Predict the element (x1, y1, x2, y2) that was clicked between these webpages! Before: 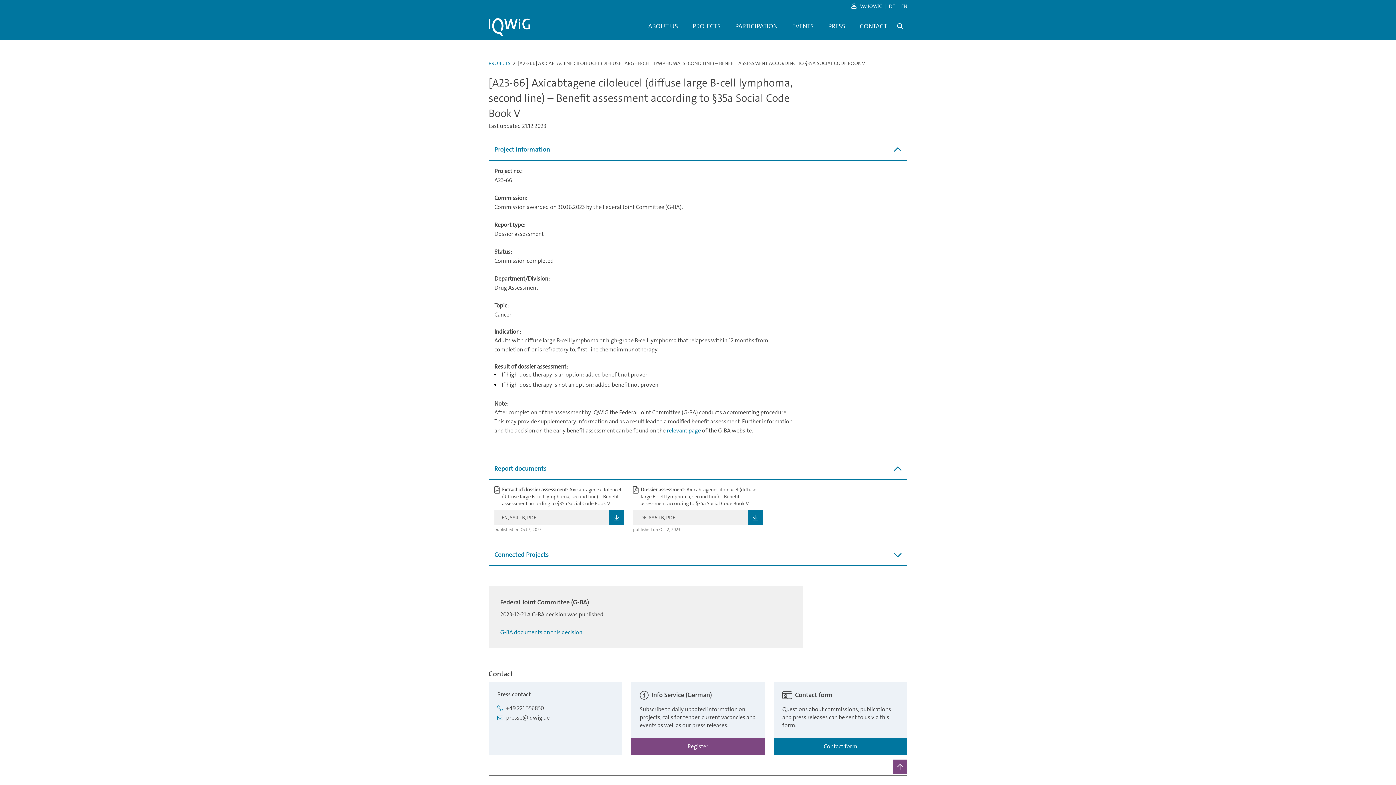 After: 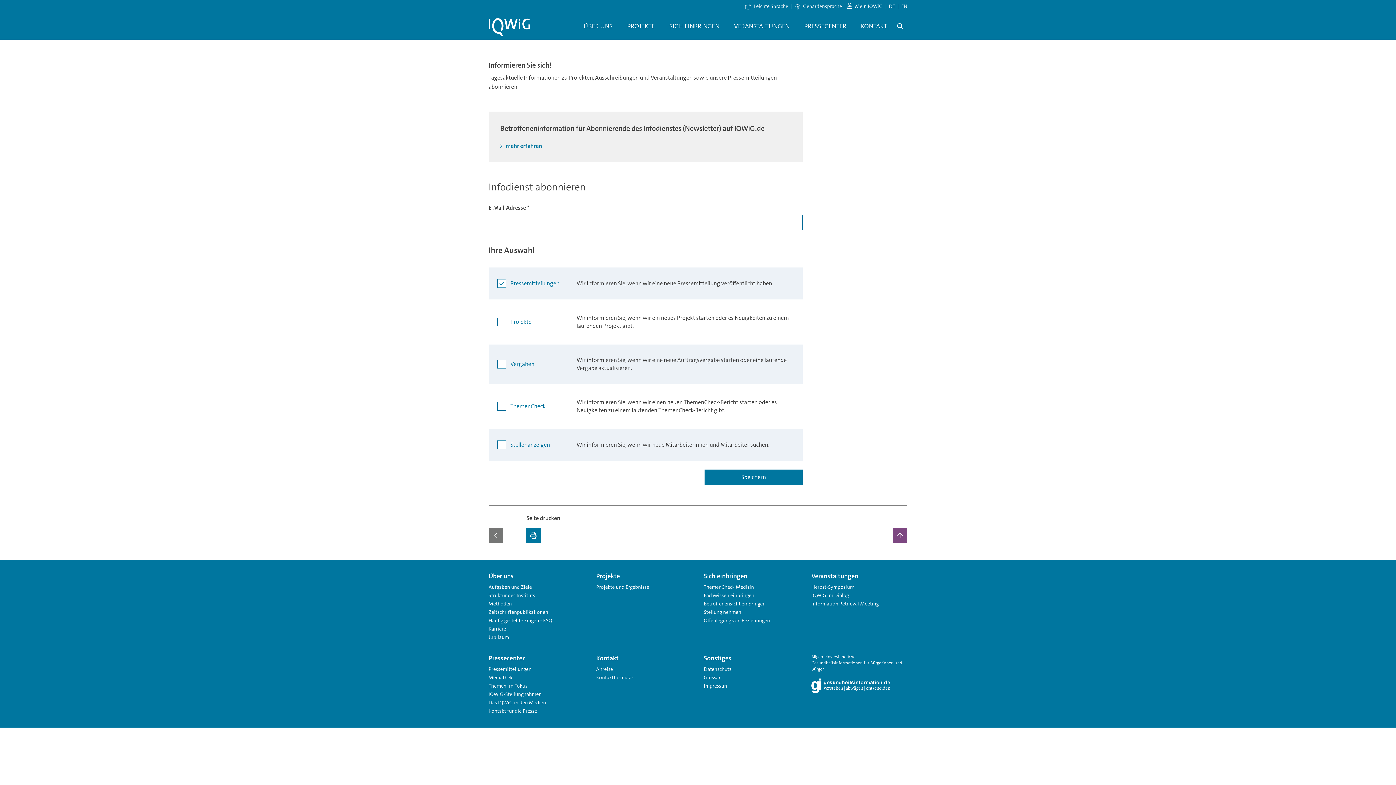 Action: label: Register bbox: (631, 738, 765, 755)